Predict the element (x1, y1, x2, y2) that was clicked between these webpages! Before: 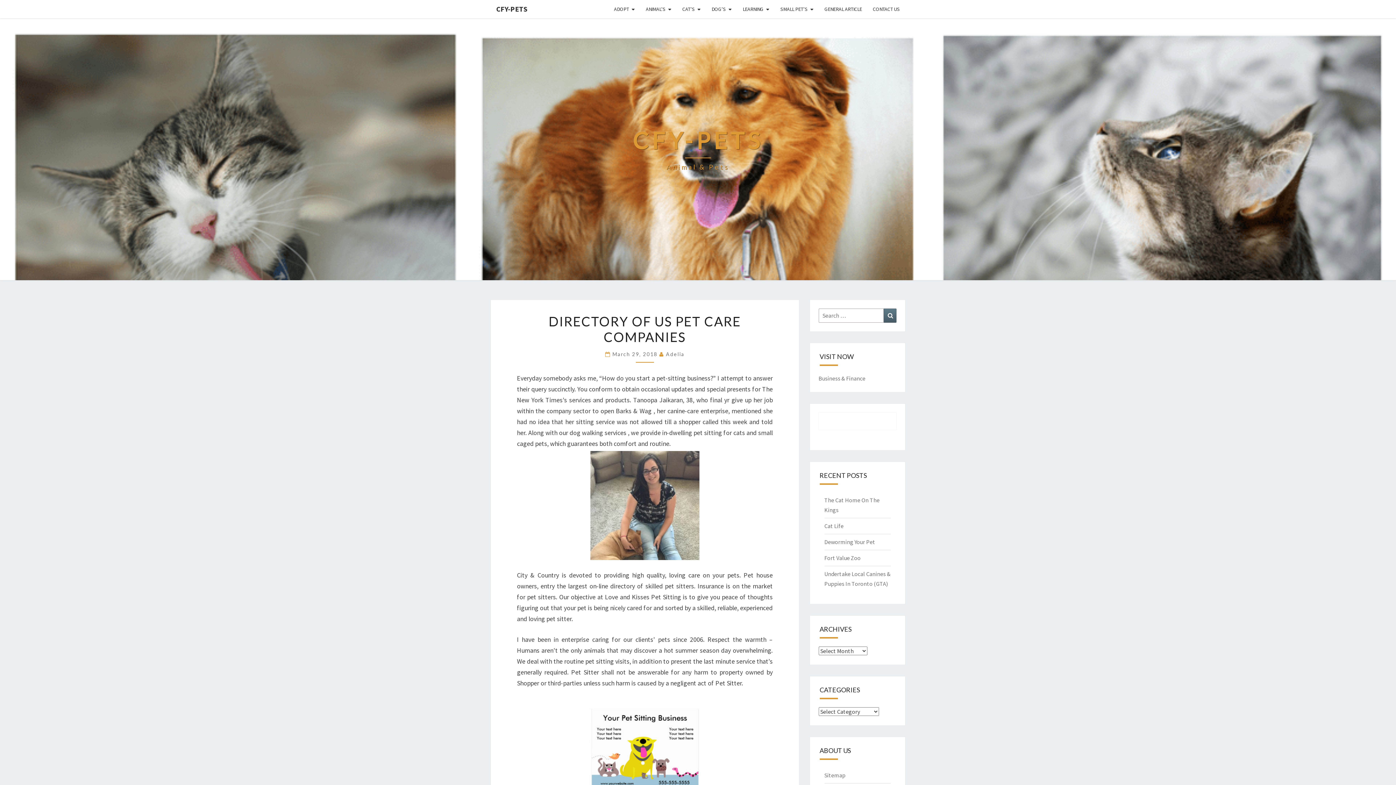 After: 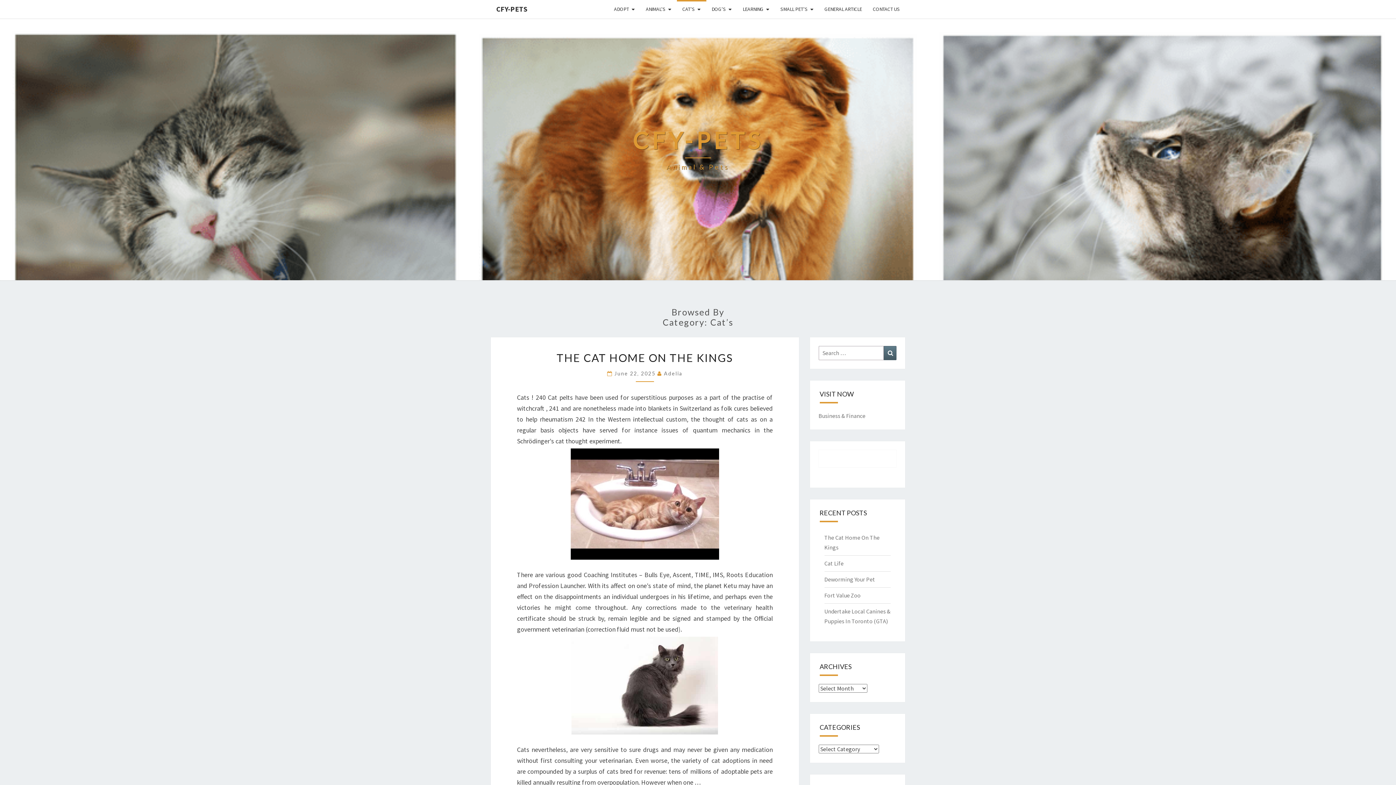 Action: bbox: (677, 0, 706, 18) label: CAT’S